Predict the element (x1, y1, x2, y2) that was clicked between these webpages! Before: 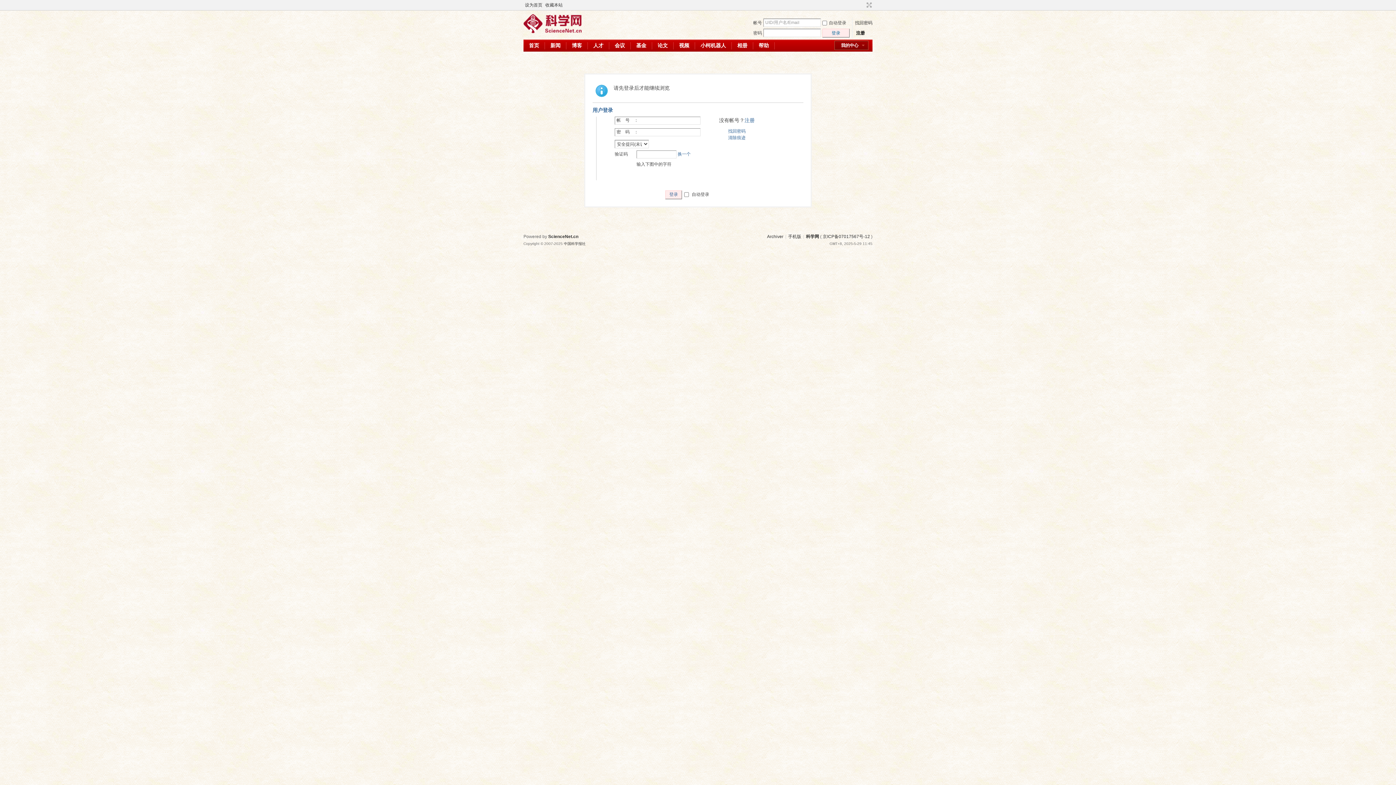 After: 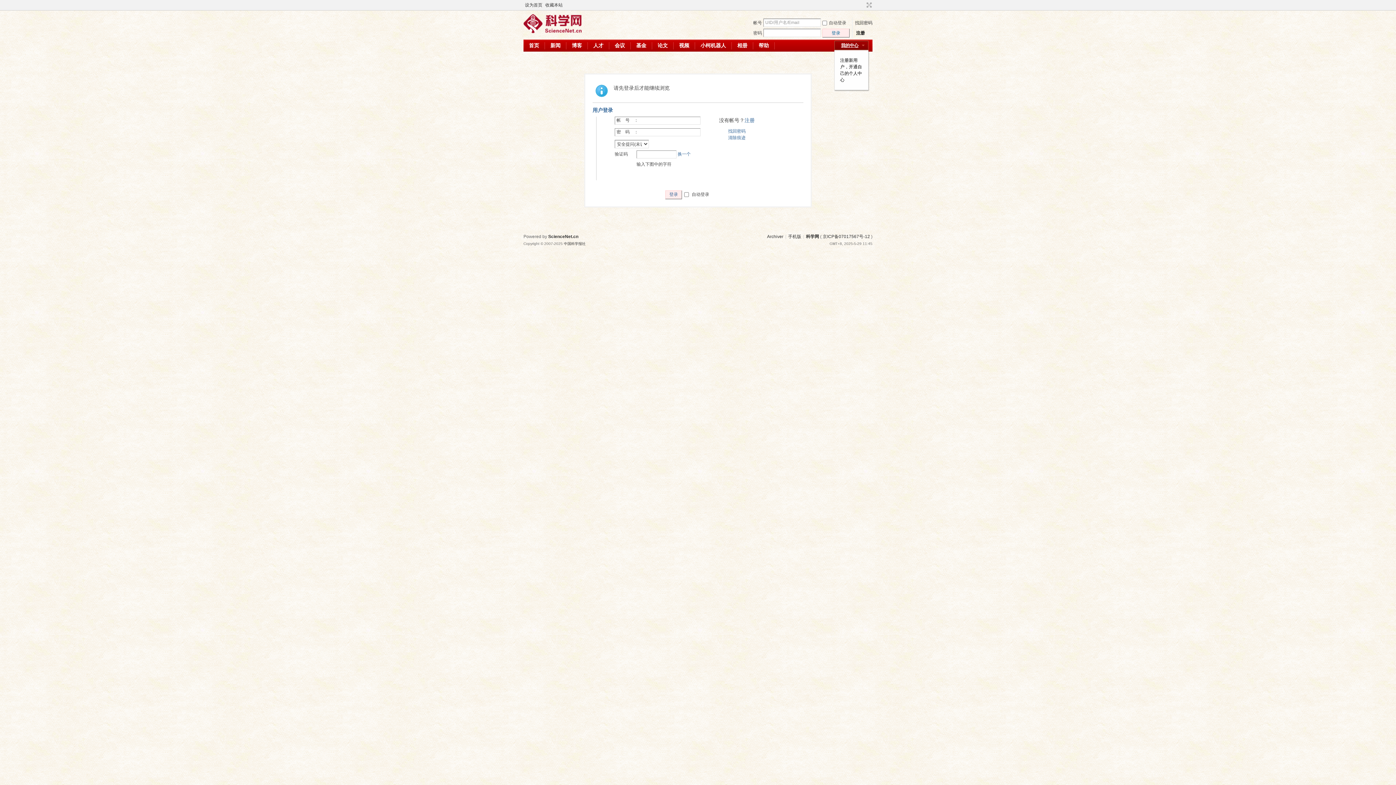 Action: label: 我的中心 bbox: (834, 40, 869, 50)